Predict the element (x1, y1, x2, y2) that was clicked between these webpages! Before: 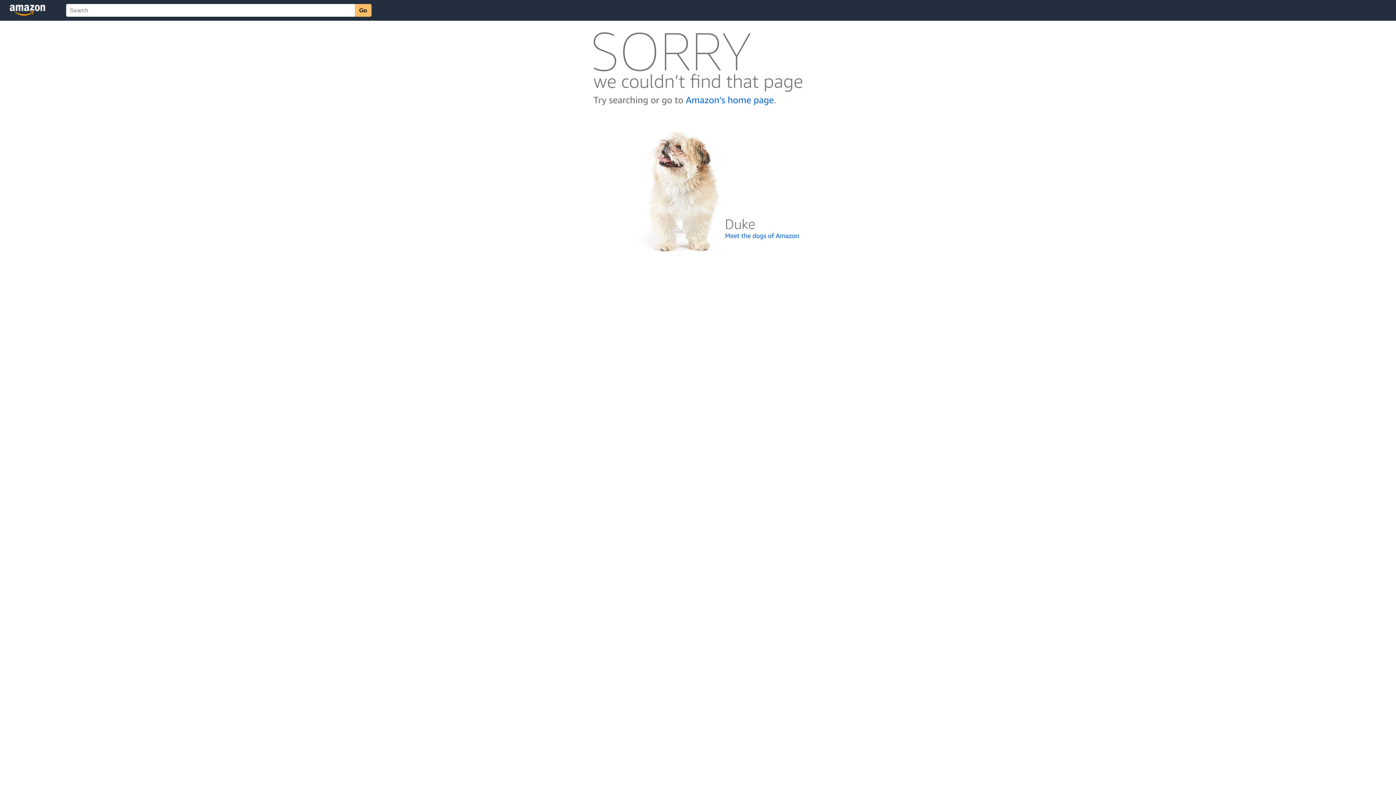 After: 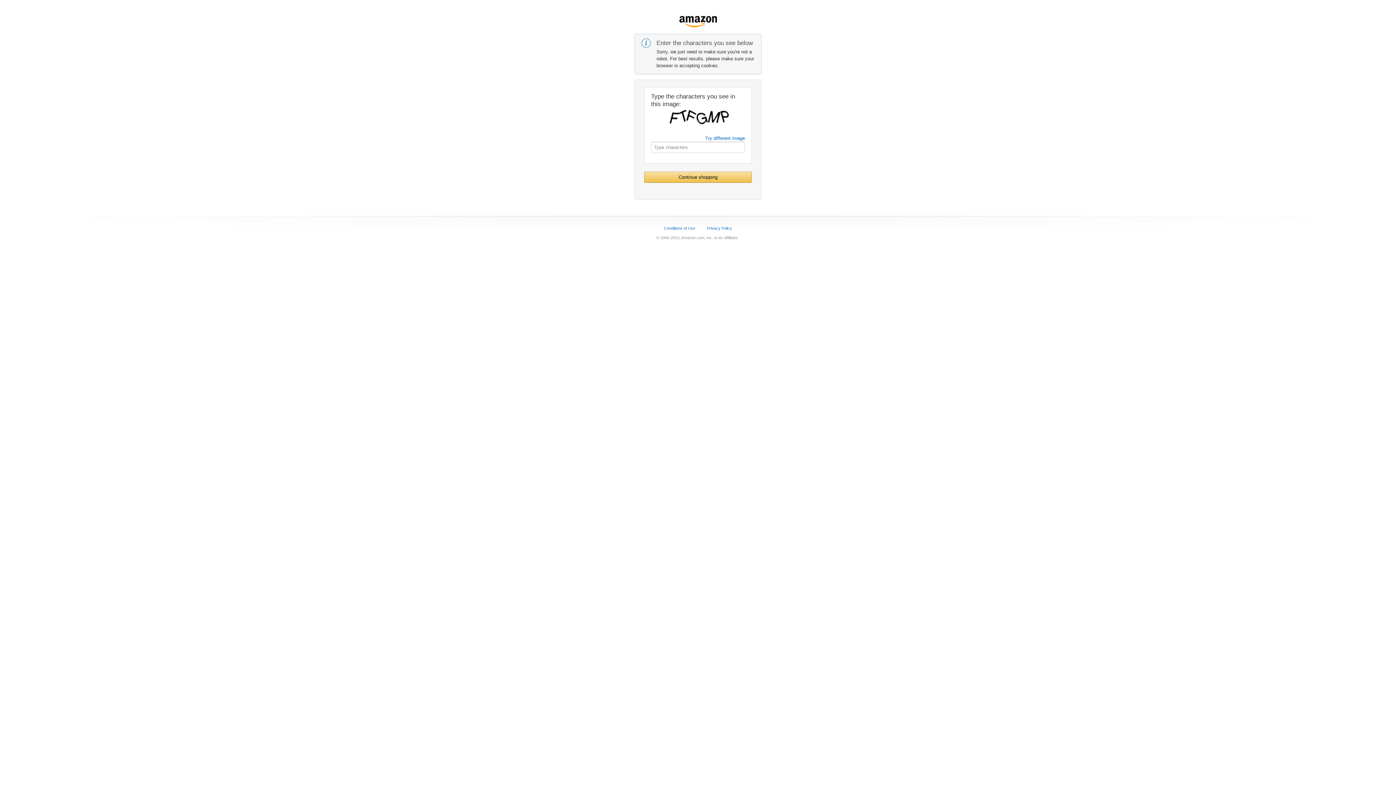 Action: bbox: (592, 104, 803, 110)